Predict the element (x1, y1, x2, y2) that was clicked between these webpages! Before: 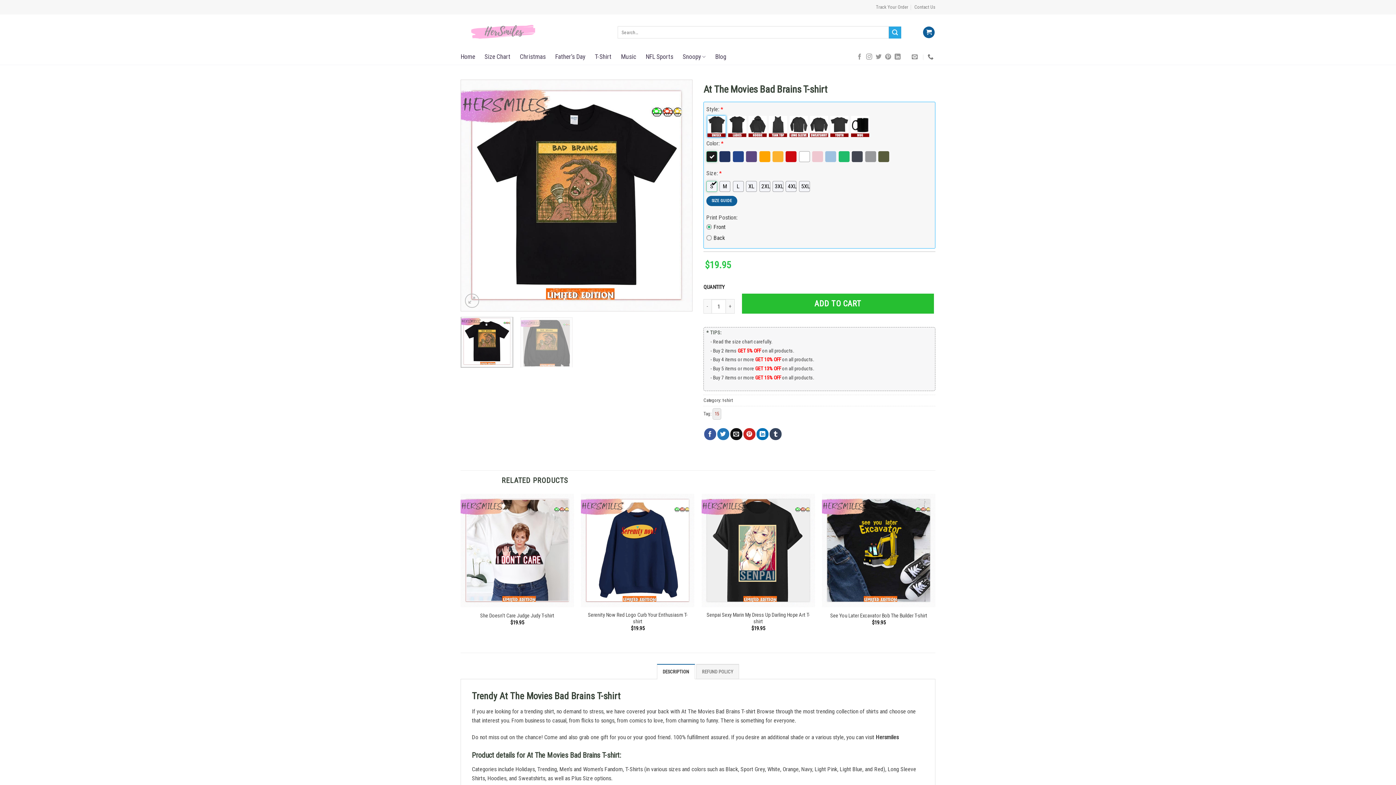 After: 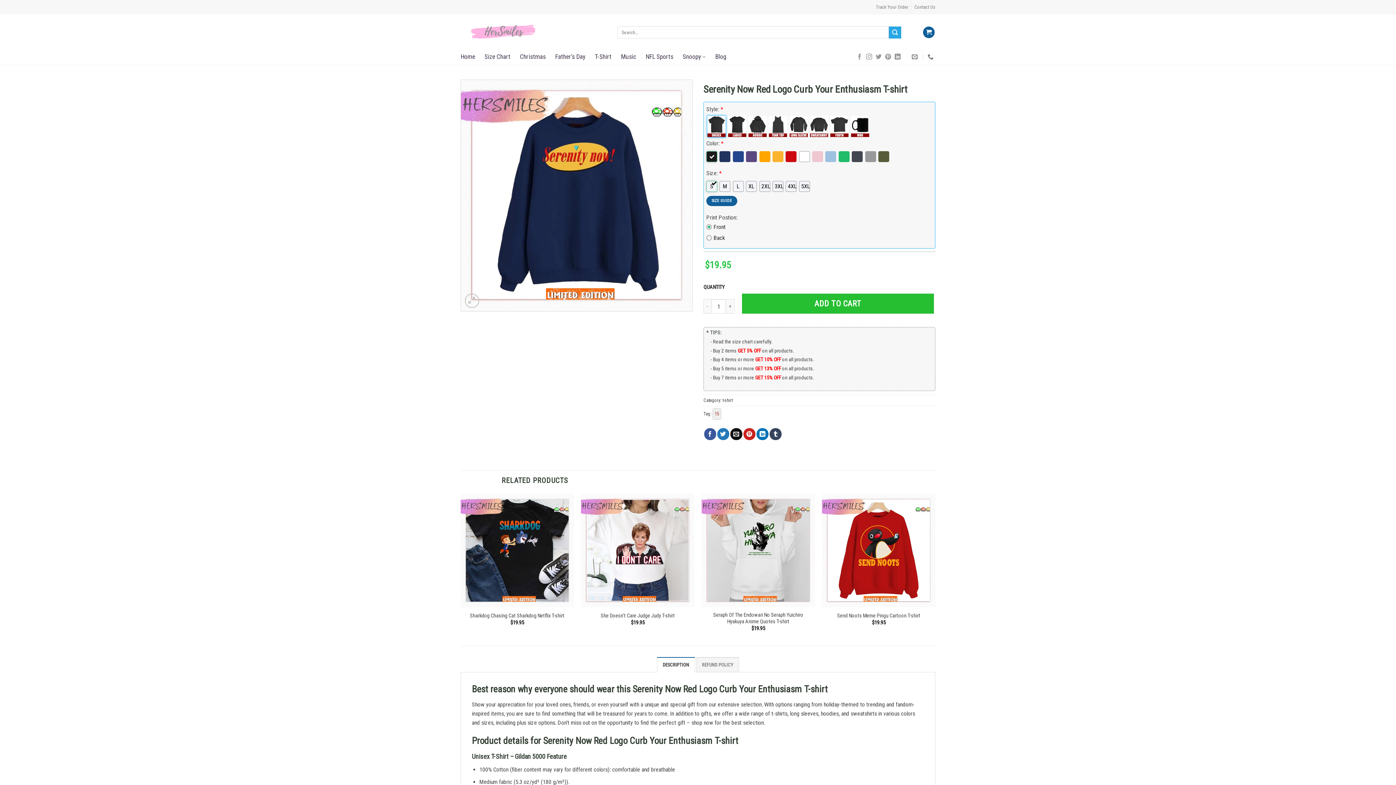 Action: bbox: (581, 494, 694, 607)